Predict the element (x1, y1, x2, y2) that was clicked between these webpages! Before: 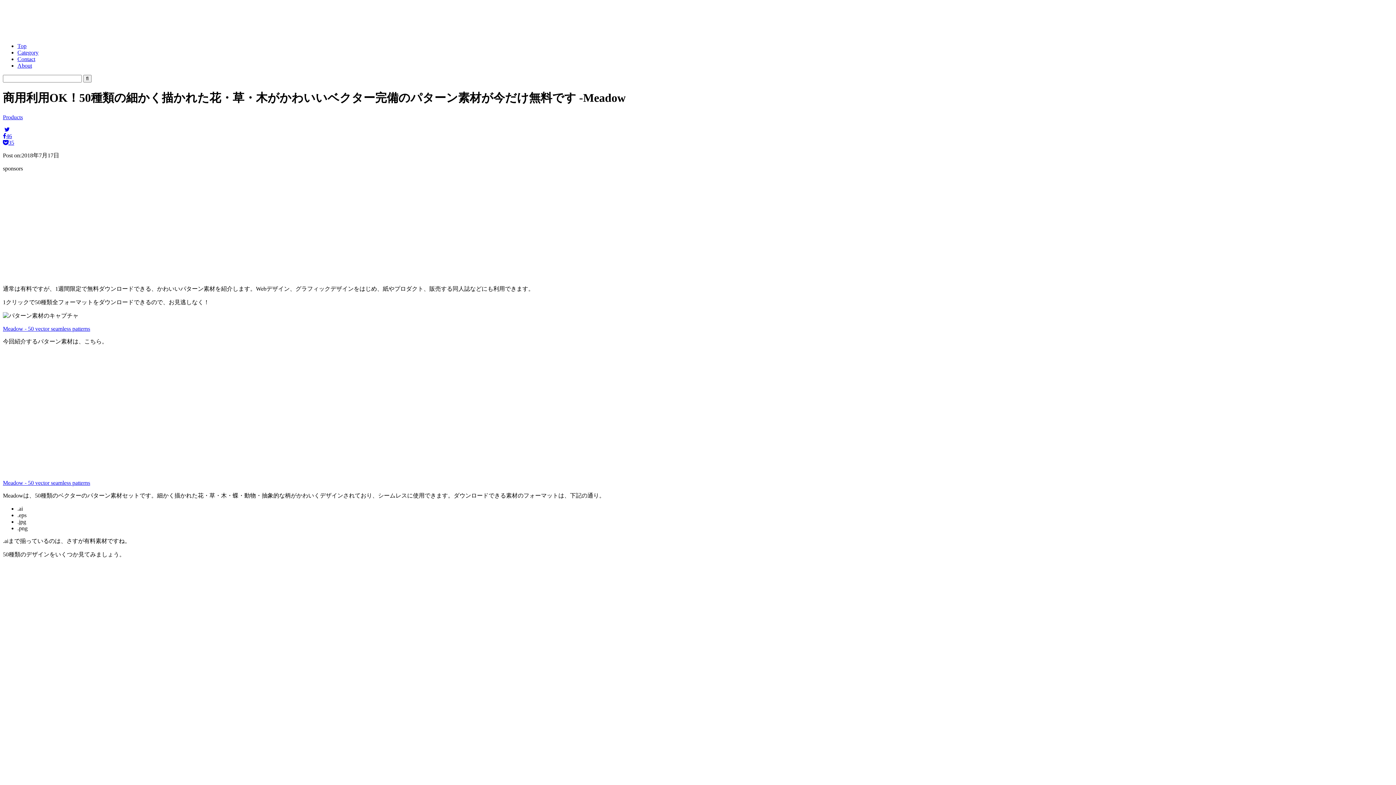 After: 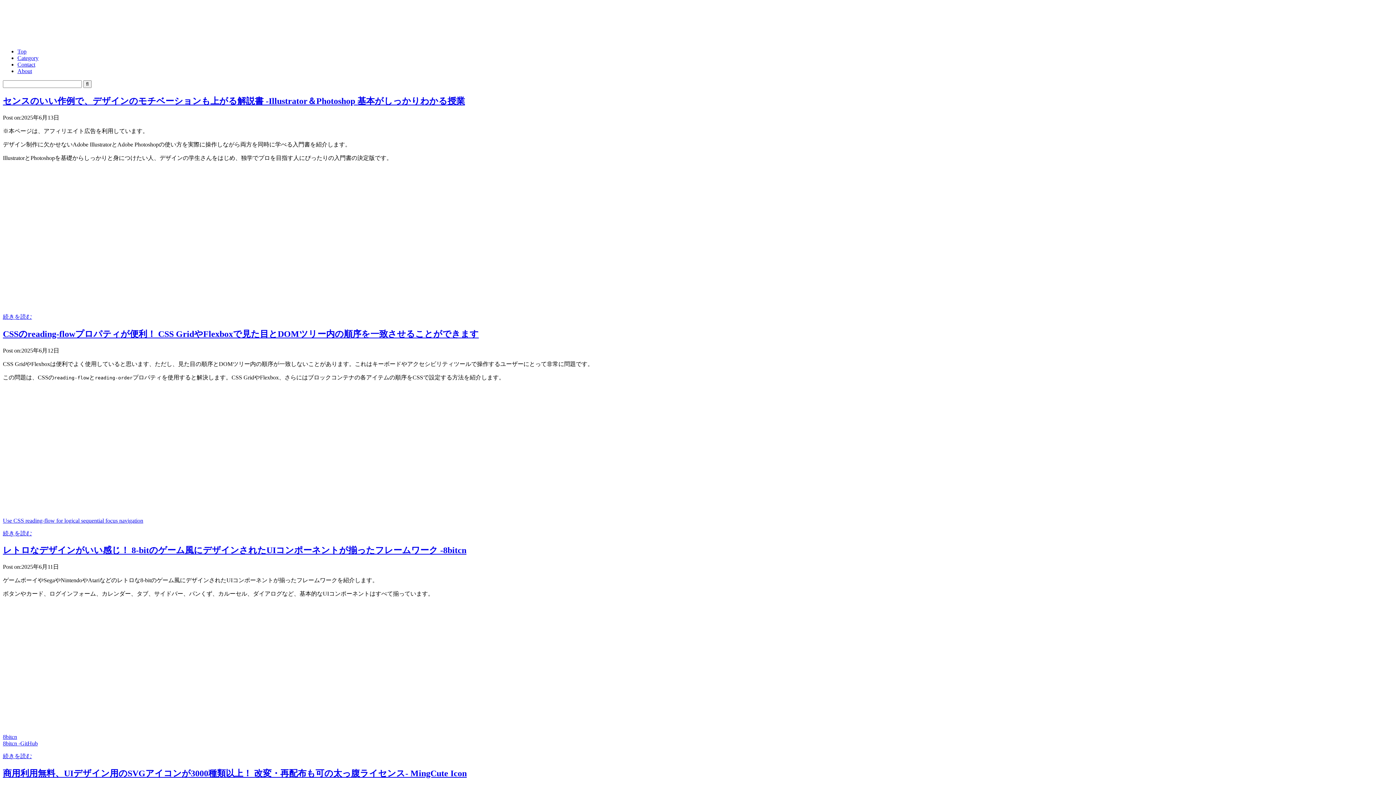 Action: bbox: (17, 42, 26, 49) label: Top